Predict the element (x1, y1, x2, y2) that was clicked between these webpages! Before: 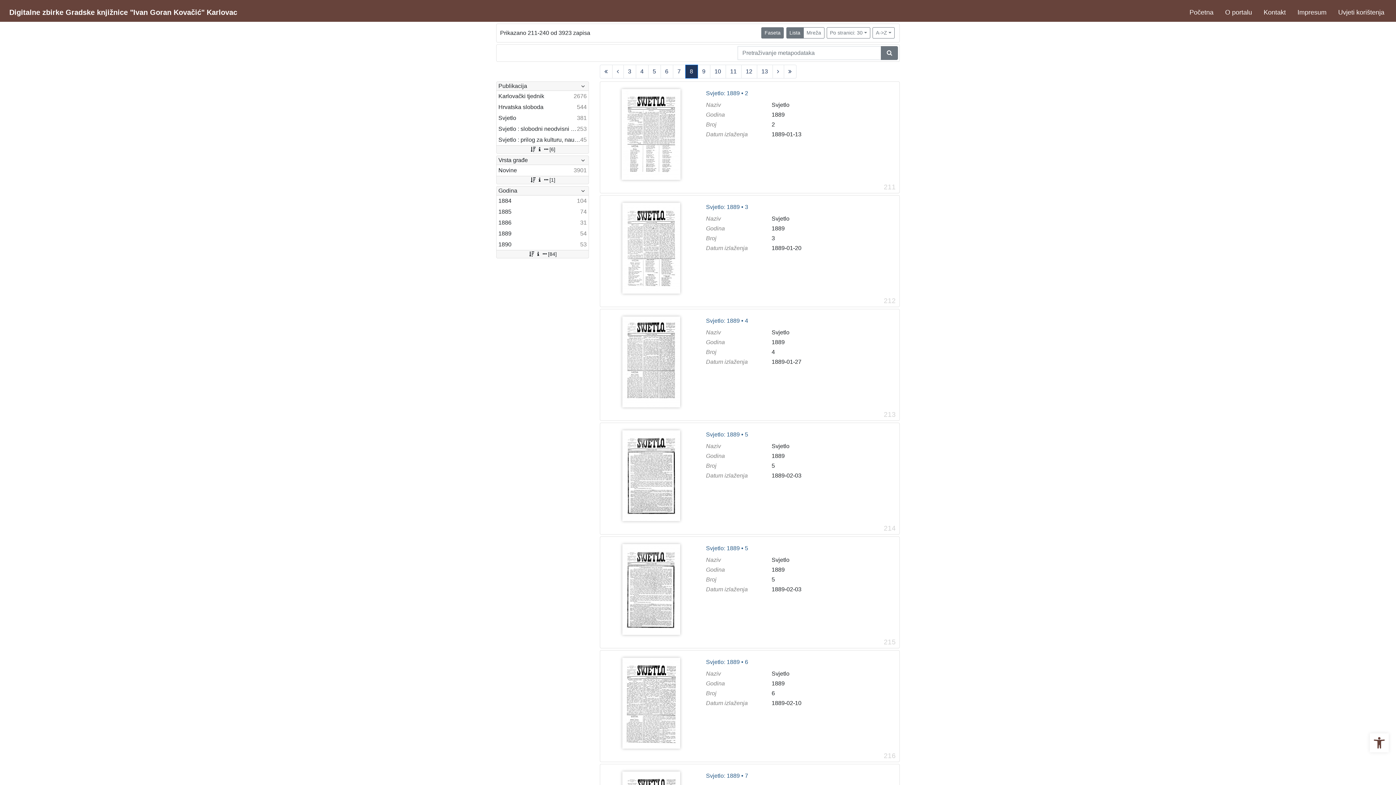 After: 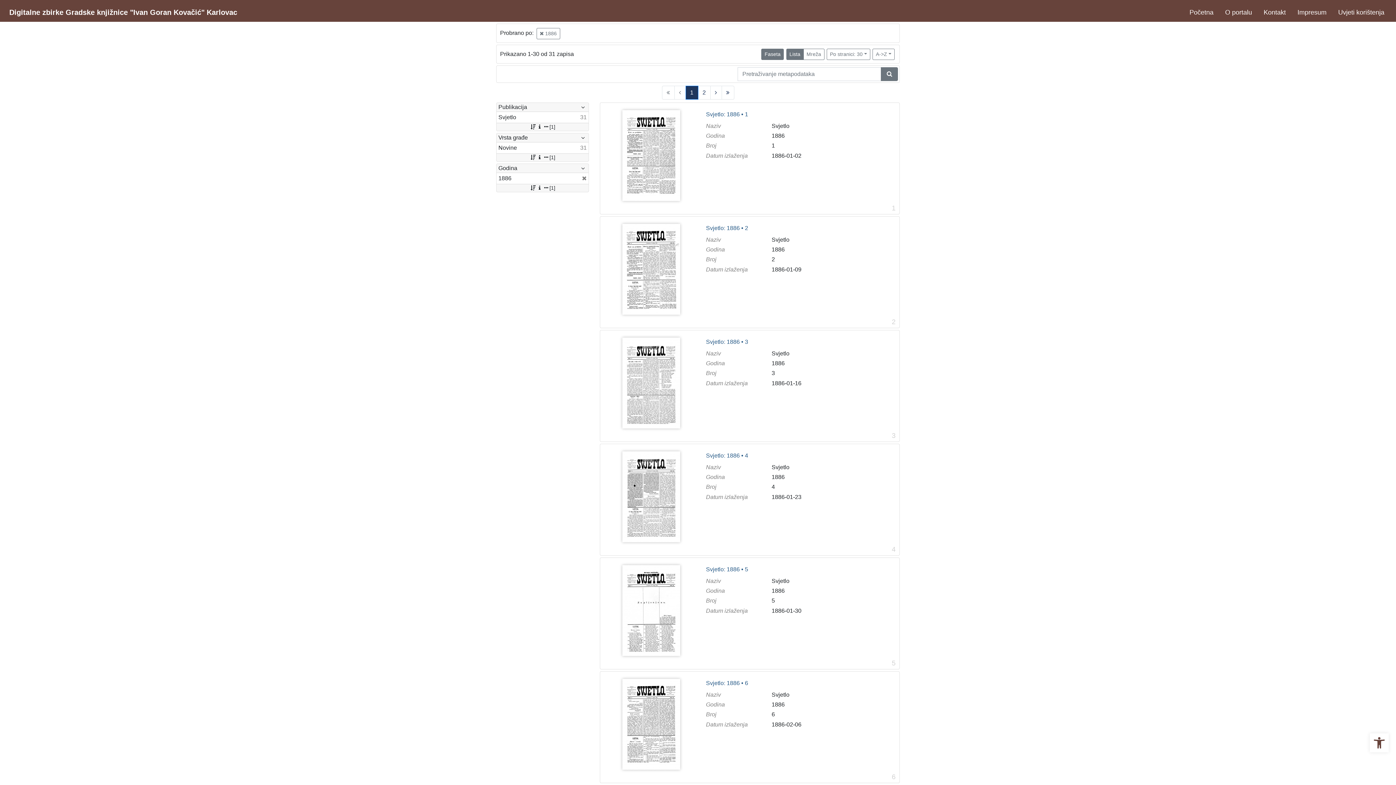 Action: label: 1886
31 bbox: (496, 217, 588, 228)